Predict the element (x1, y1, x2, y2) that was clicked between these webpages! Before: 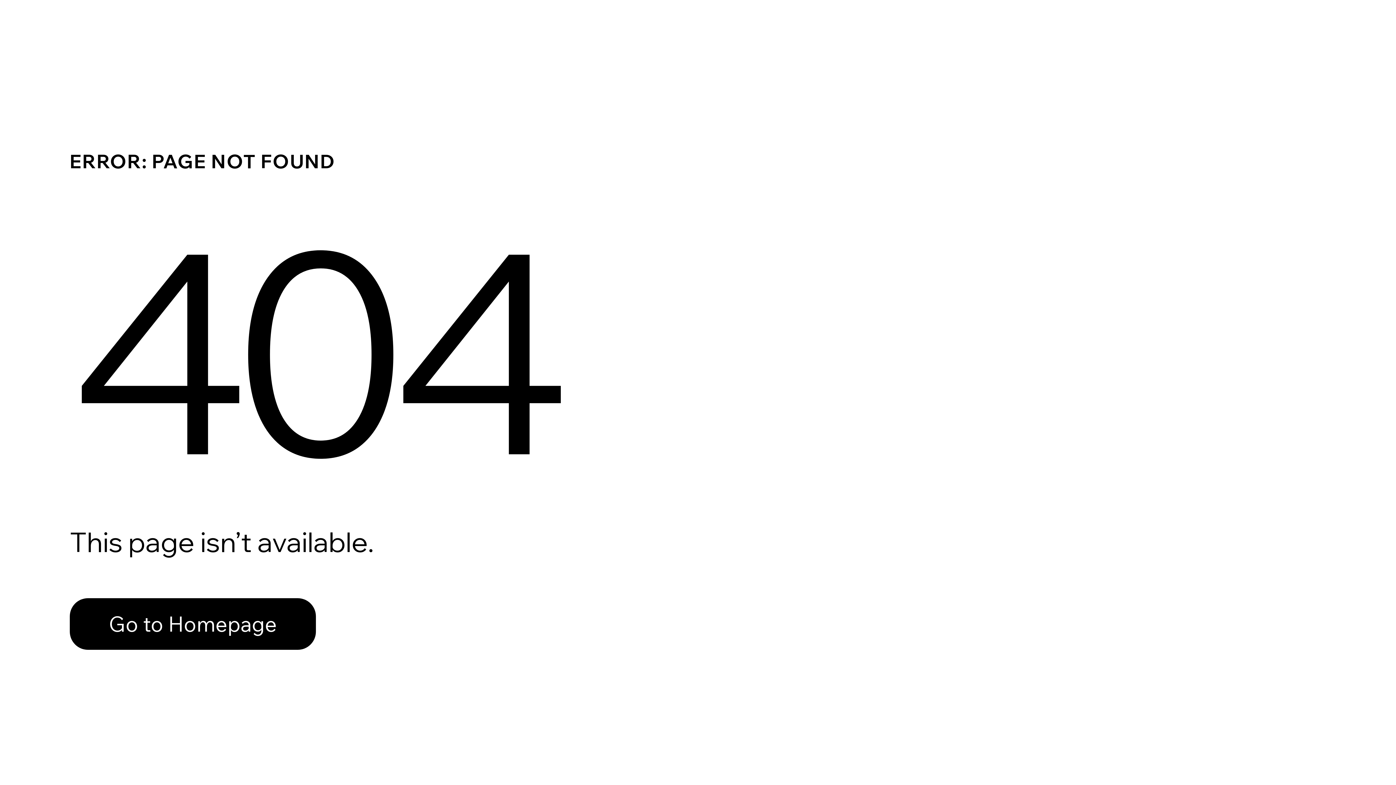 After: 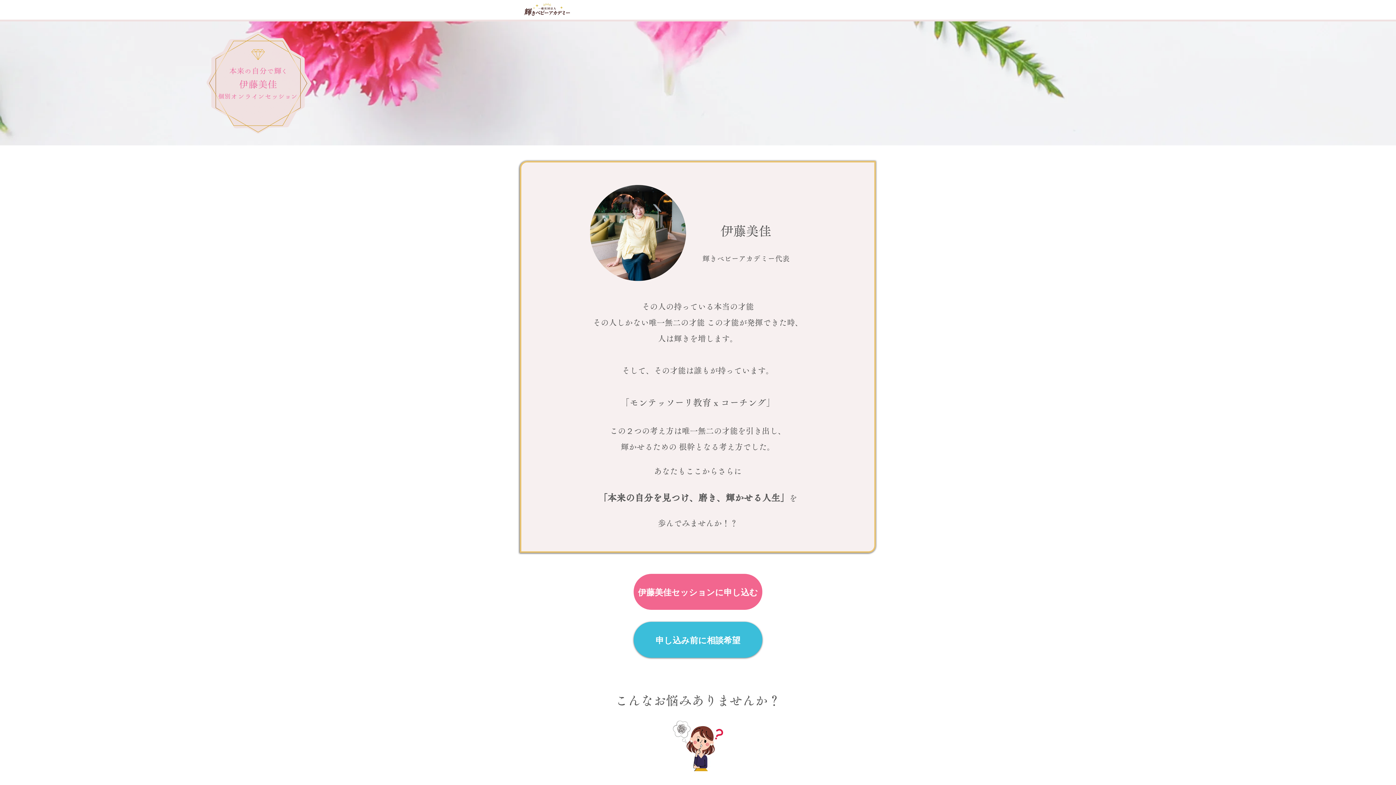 Action: bbox: (69, 598, 316, 650) label: Go to Homepage